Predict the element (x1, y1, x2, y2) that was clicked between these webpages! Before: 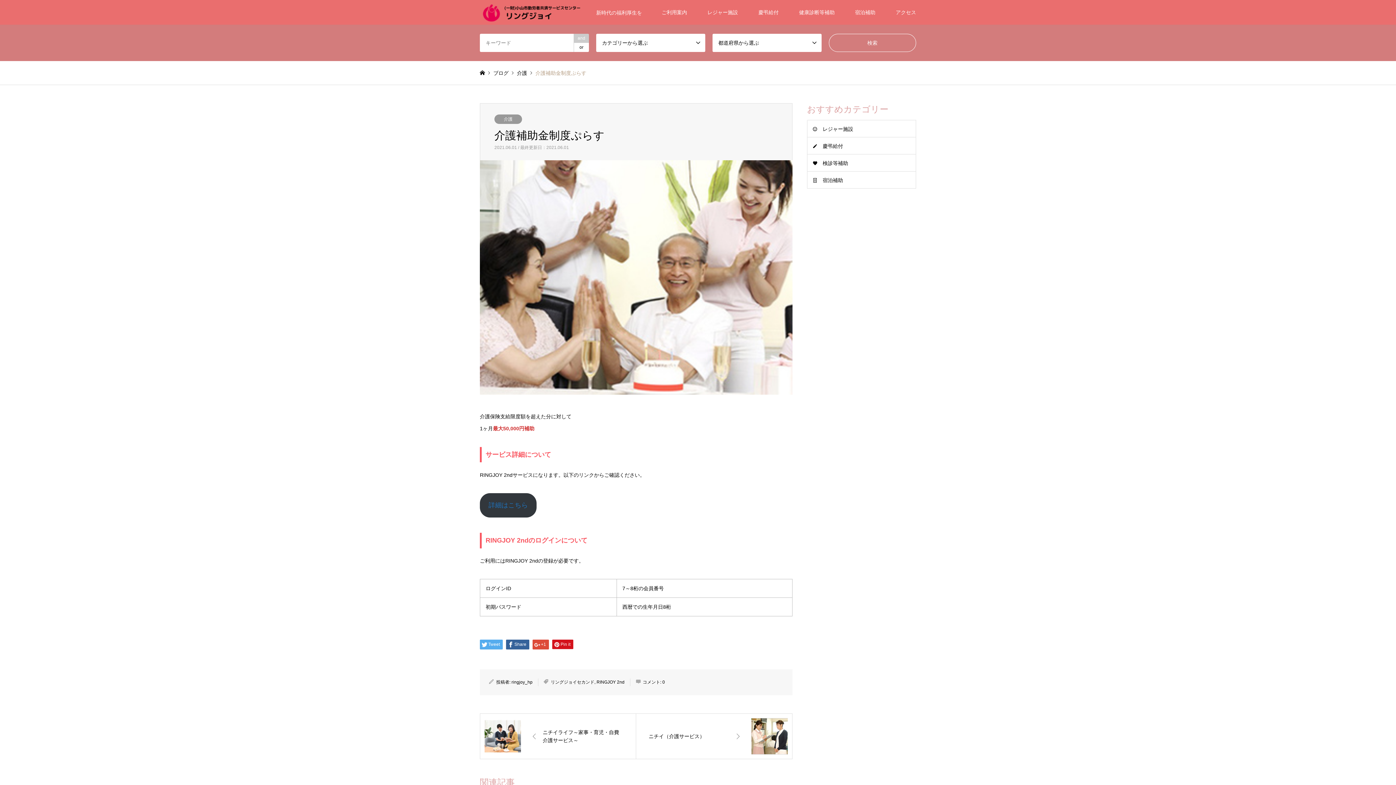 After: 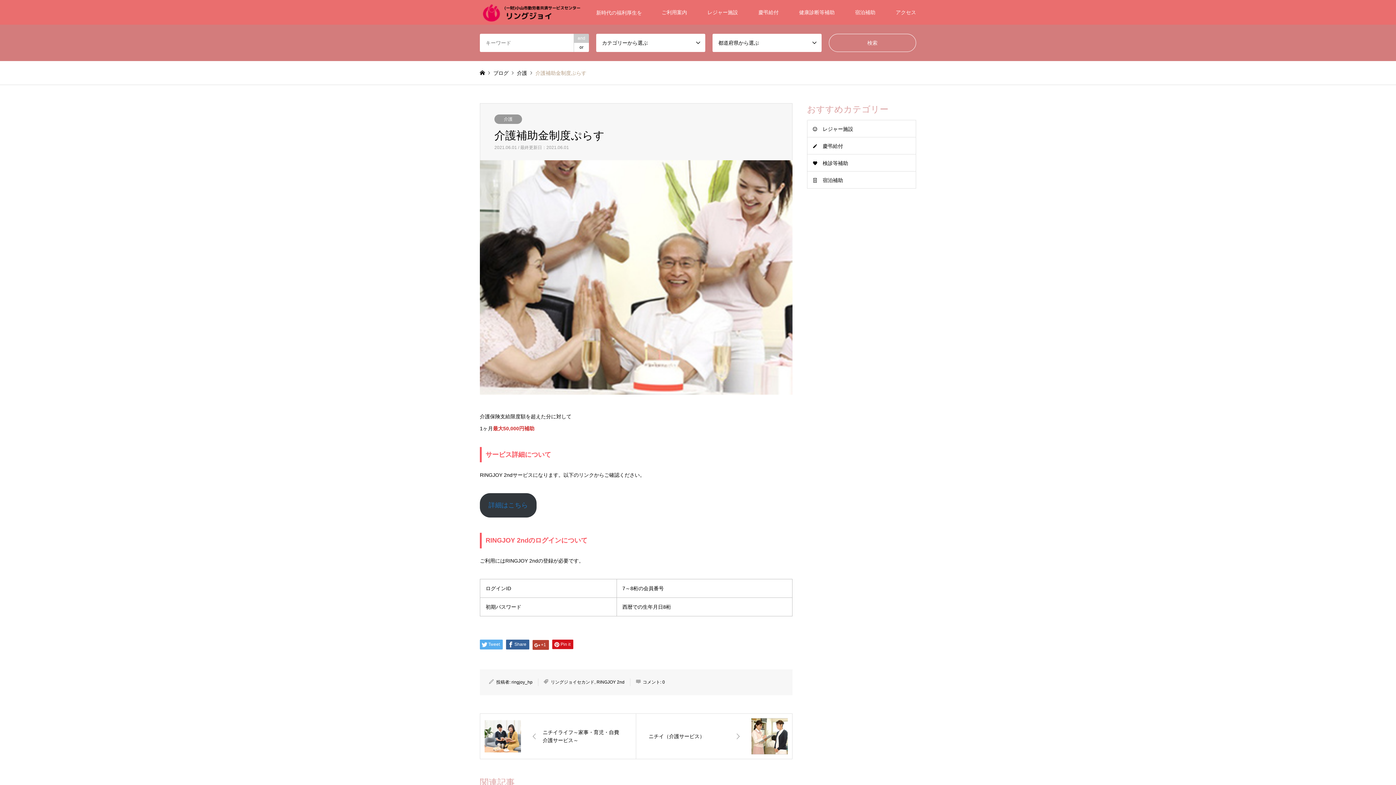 Action: bbox: (532, 640, 549, 649) label: +1